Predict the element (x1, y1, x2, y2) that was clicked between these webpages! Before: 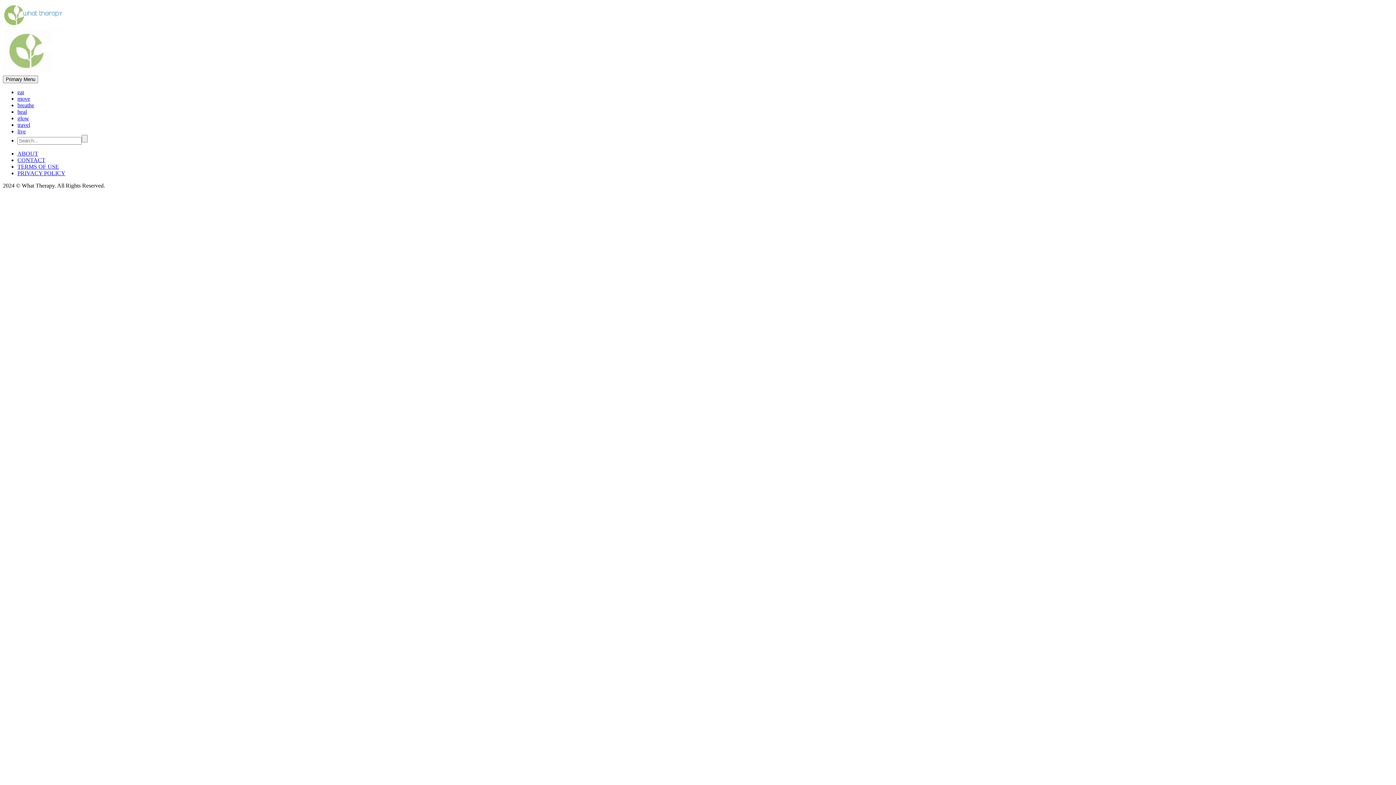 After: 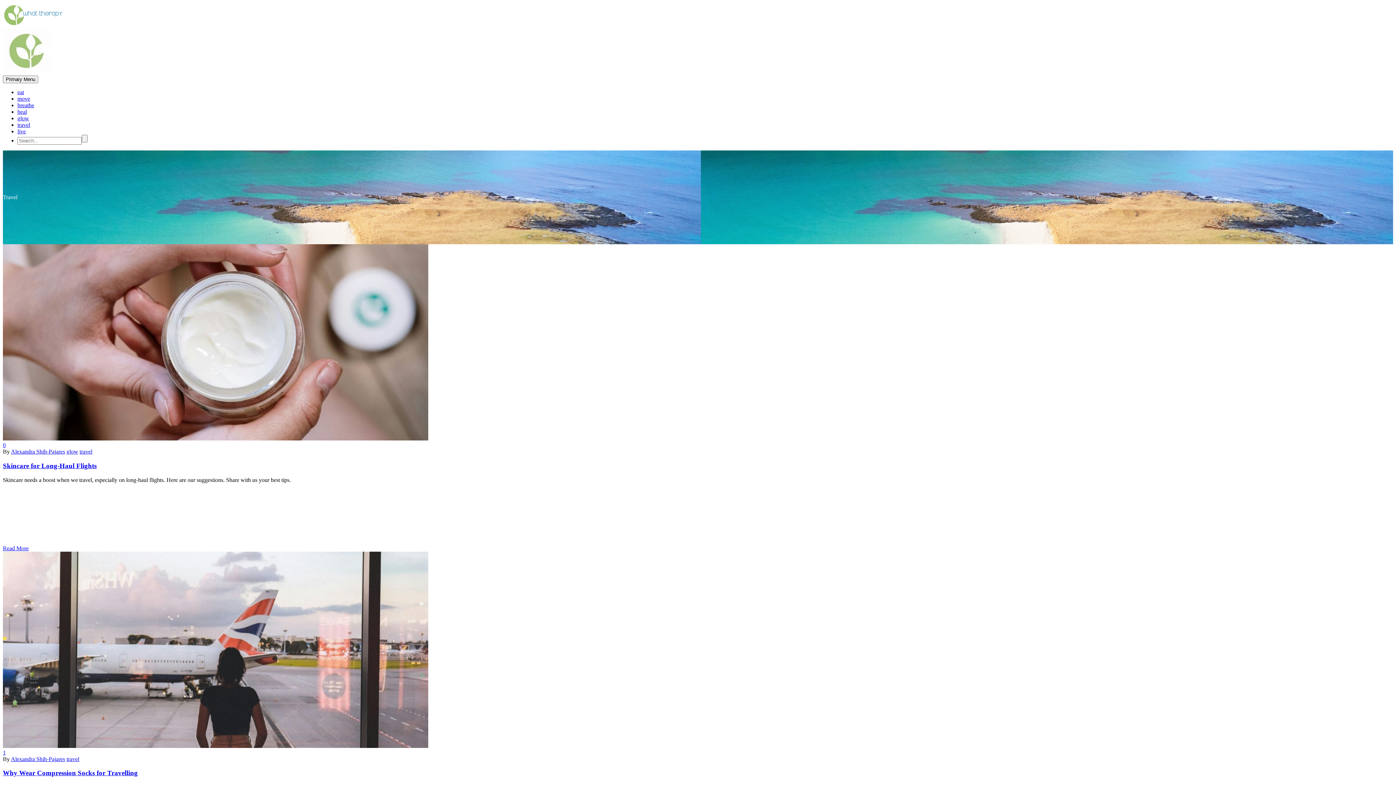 Action: label: travel bbox: (17, 121, 30, 128)